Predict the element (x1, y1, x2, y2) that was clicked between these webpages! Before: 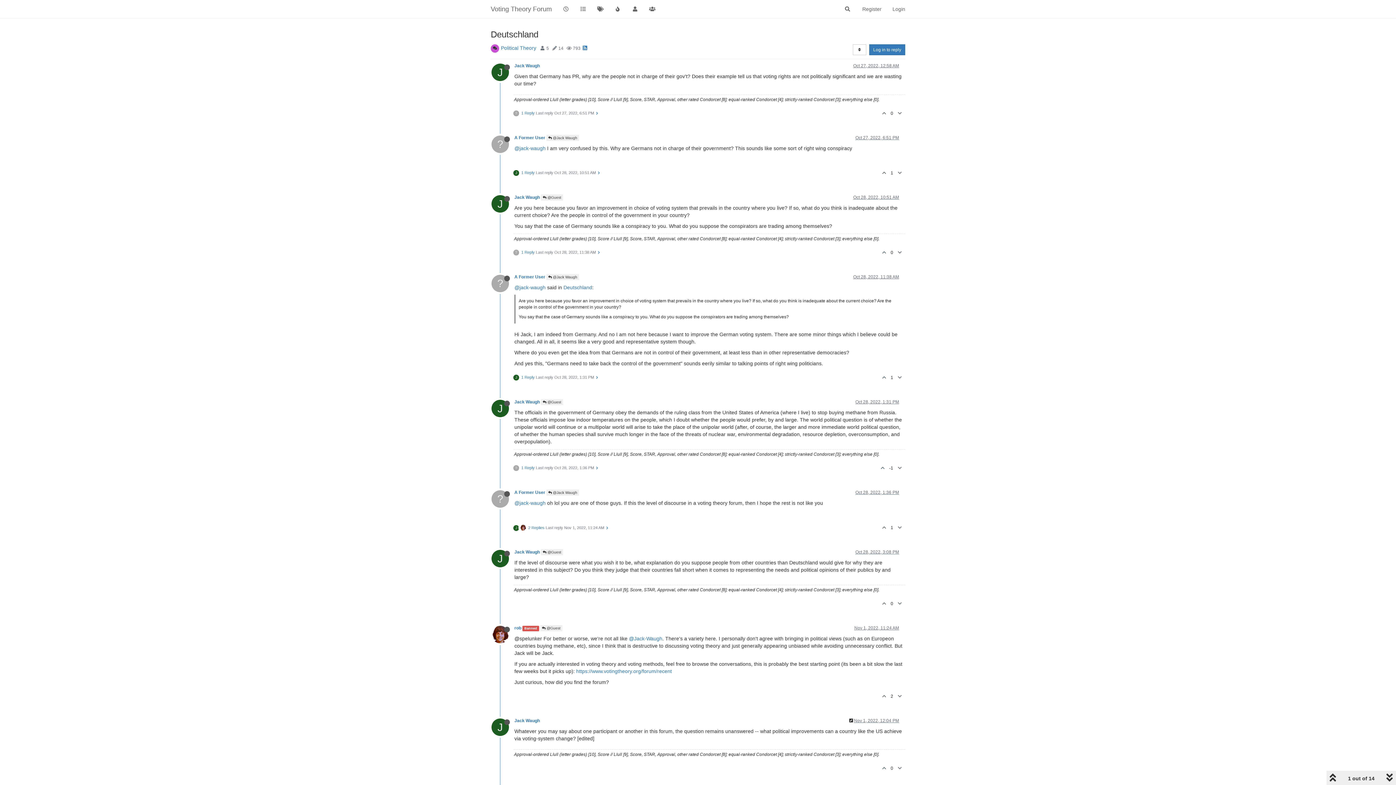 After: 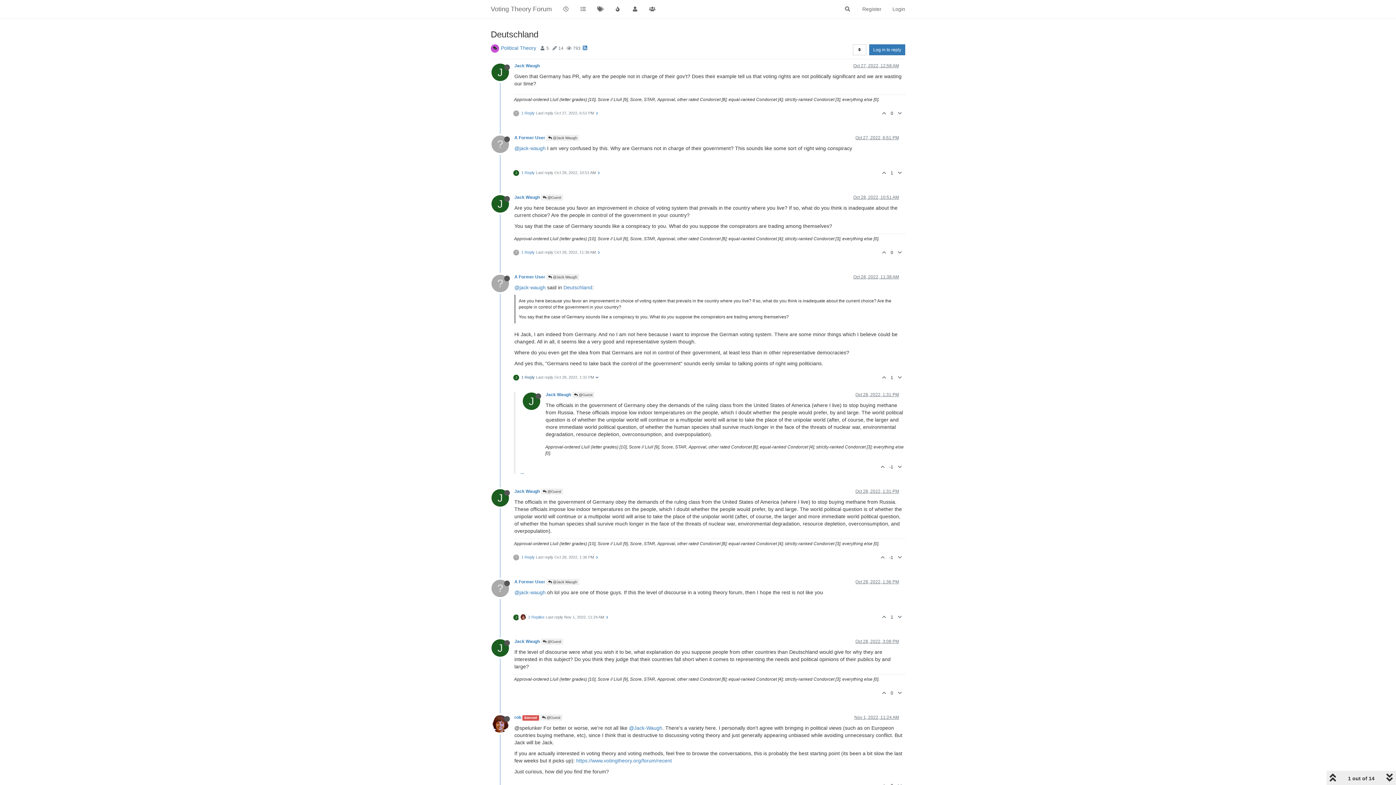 Action: label: J 1 Reply Last reply Oct 28, 2022, 1:31 PM  bbox: (513, 374, 599, 380)